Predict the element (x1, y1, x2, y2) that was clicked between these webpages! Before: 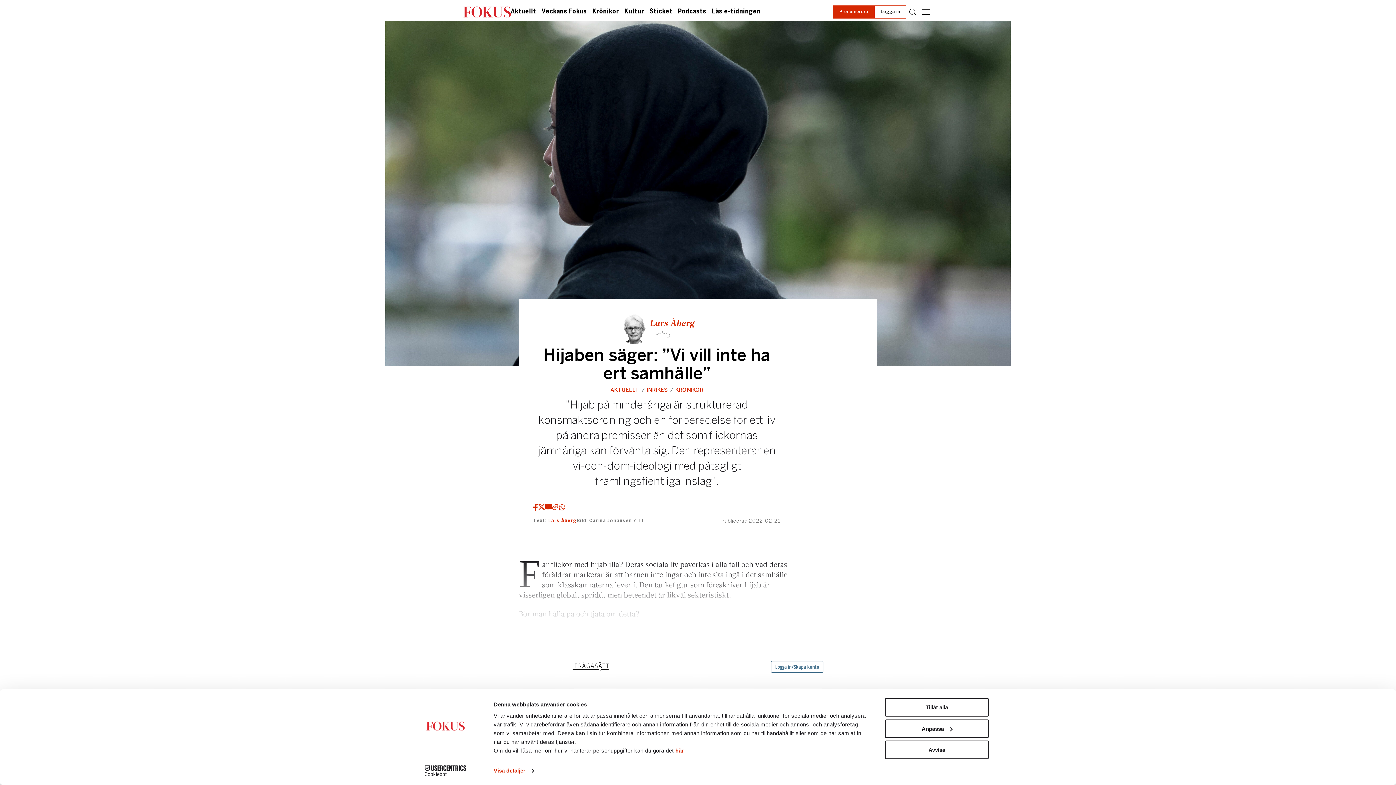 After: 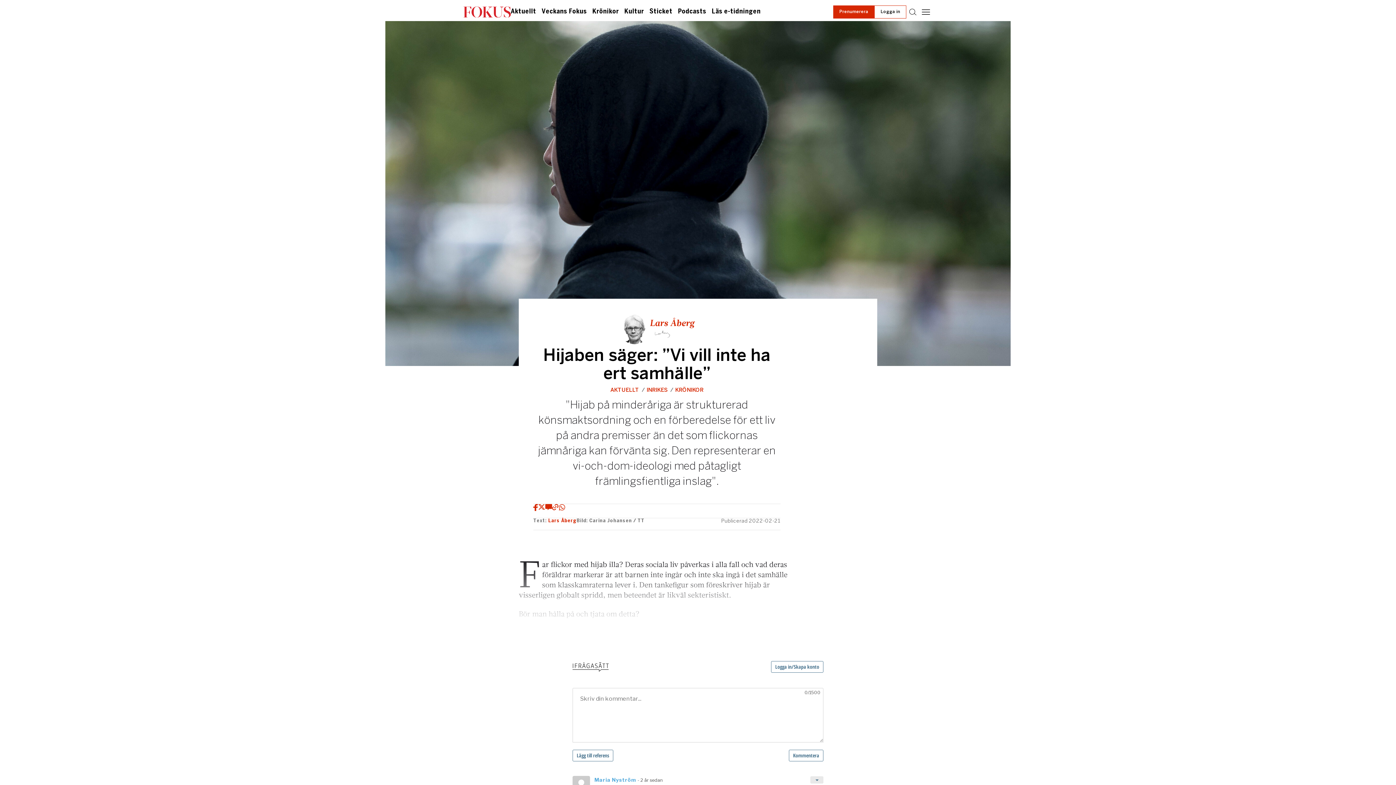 Action: bbox: (885, 698, 989, 717) label: Tillåt alla